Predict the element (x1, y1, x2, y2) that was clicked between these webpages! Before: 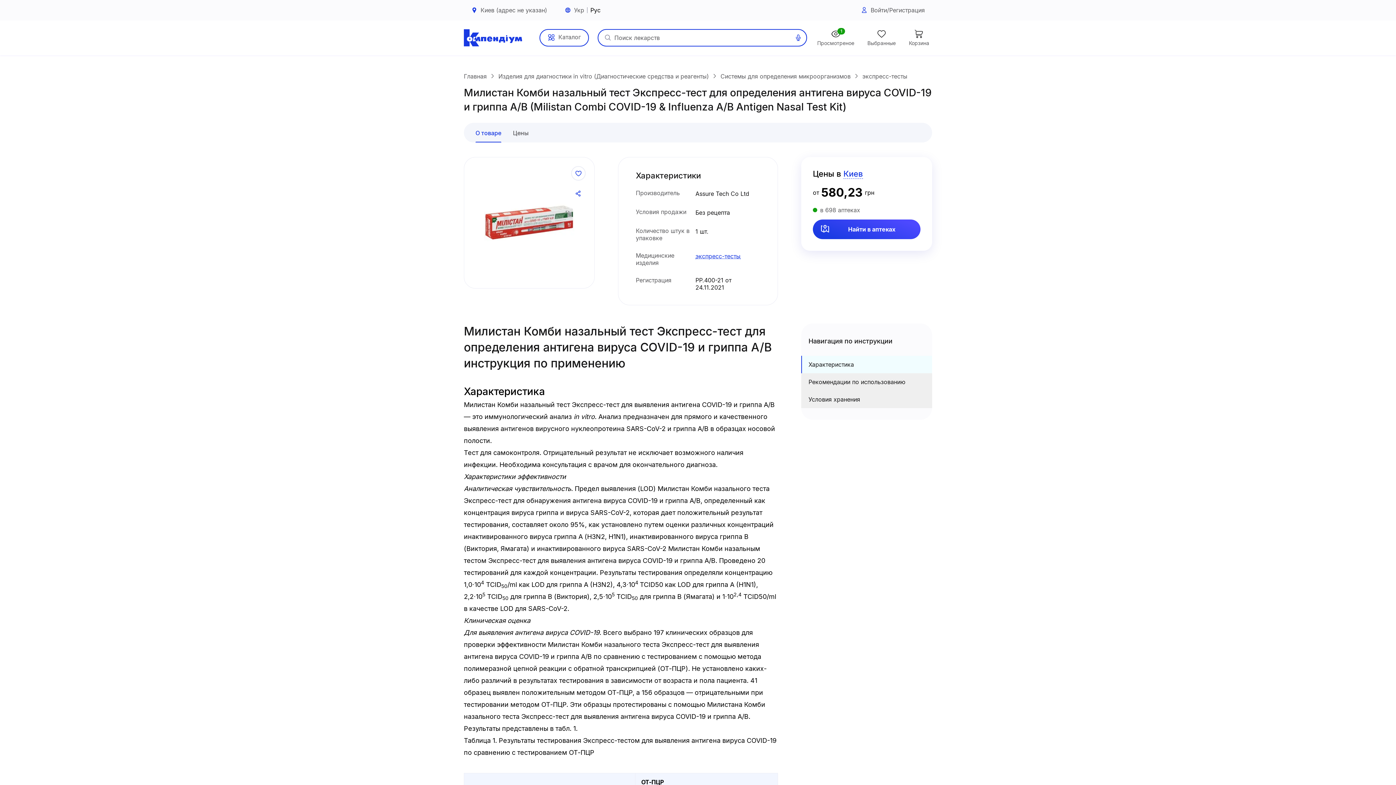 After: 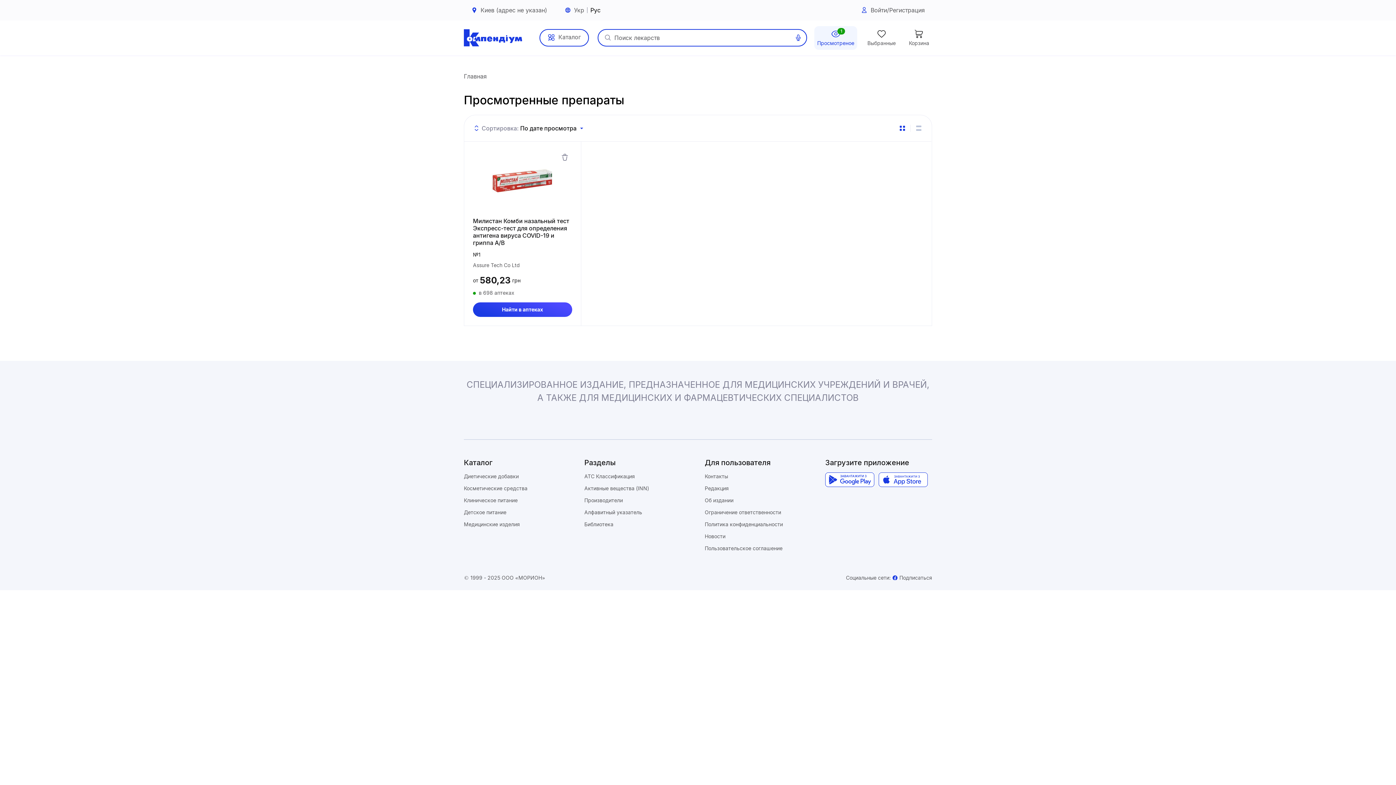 Action: bbox: (814, 26, 857, 49) label: Просмотреное